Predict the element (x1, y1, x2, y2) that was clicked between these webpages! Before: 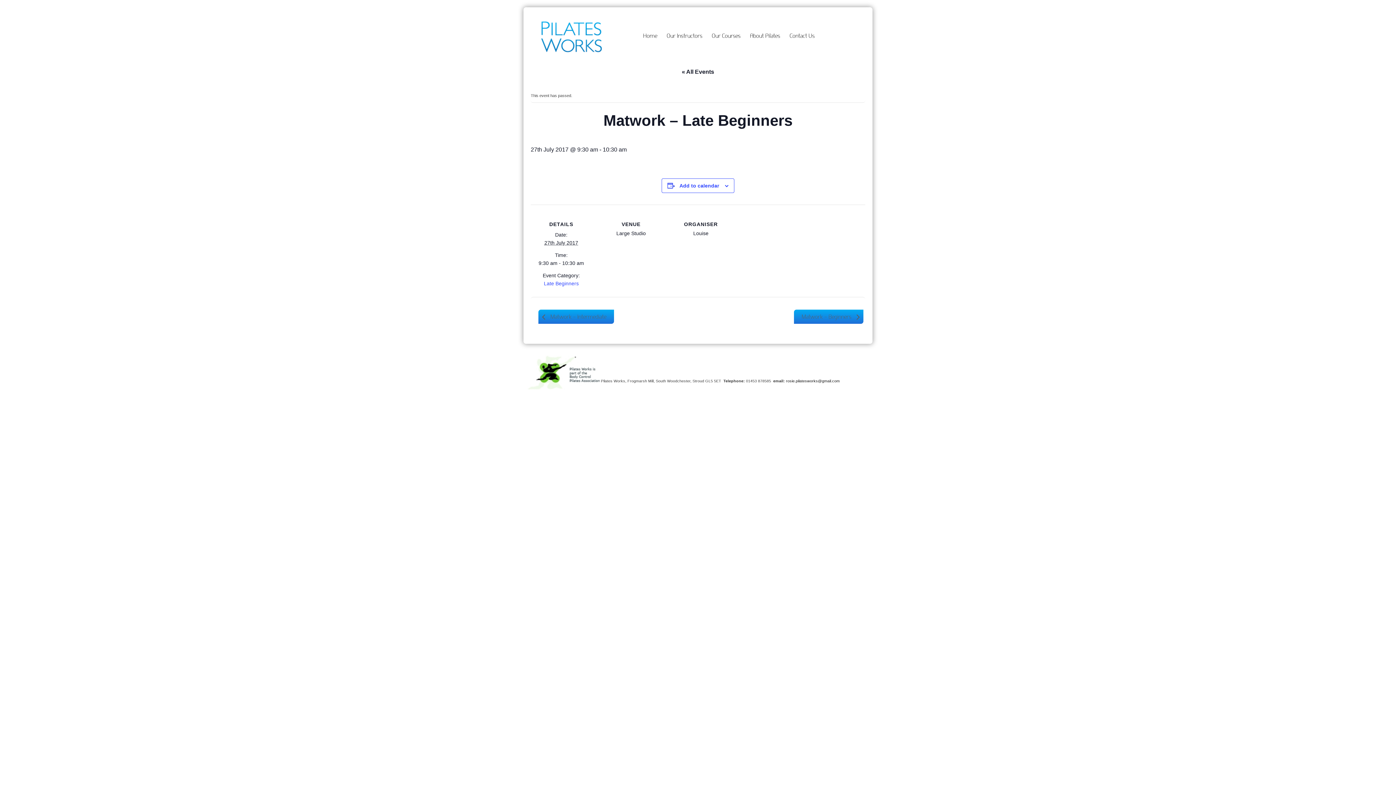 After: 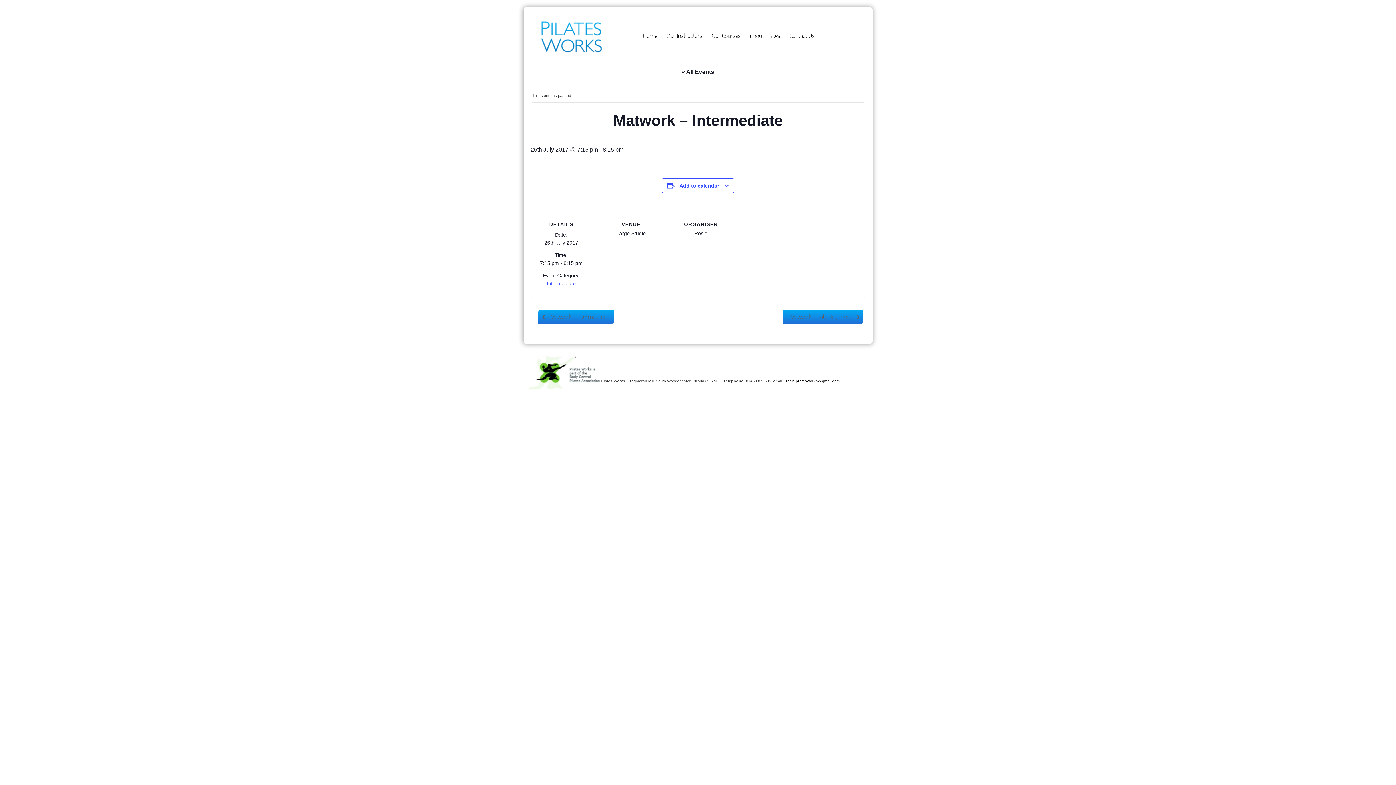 Action: label:  Matwork – Intermediate bbox: (538, 309, 614, 324)